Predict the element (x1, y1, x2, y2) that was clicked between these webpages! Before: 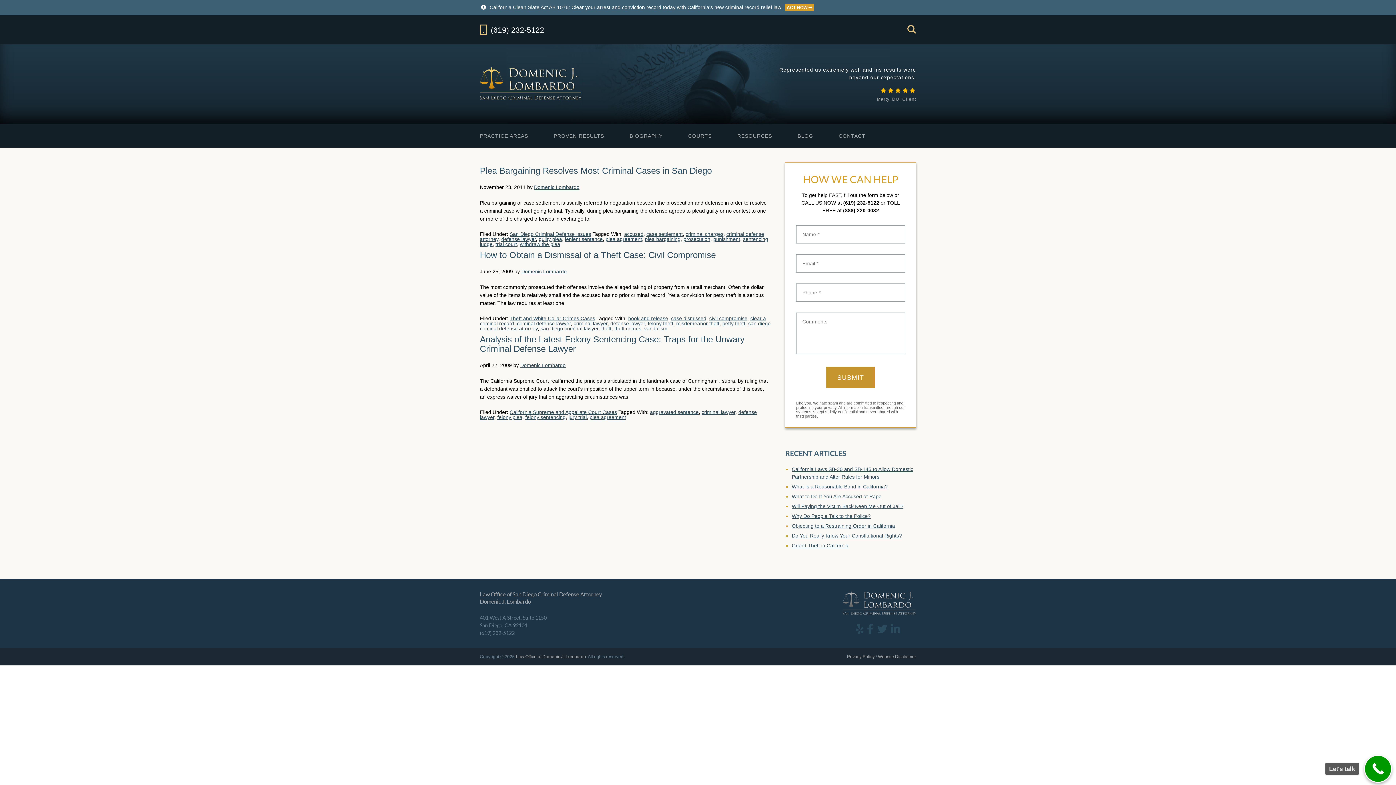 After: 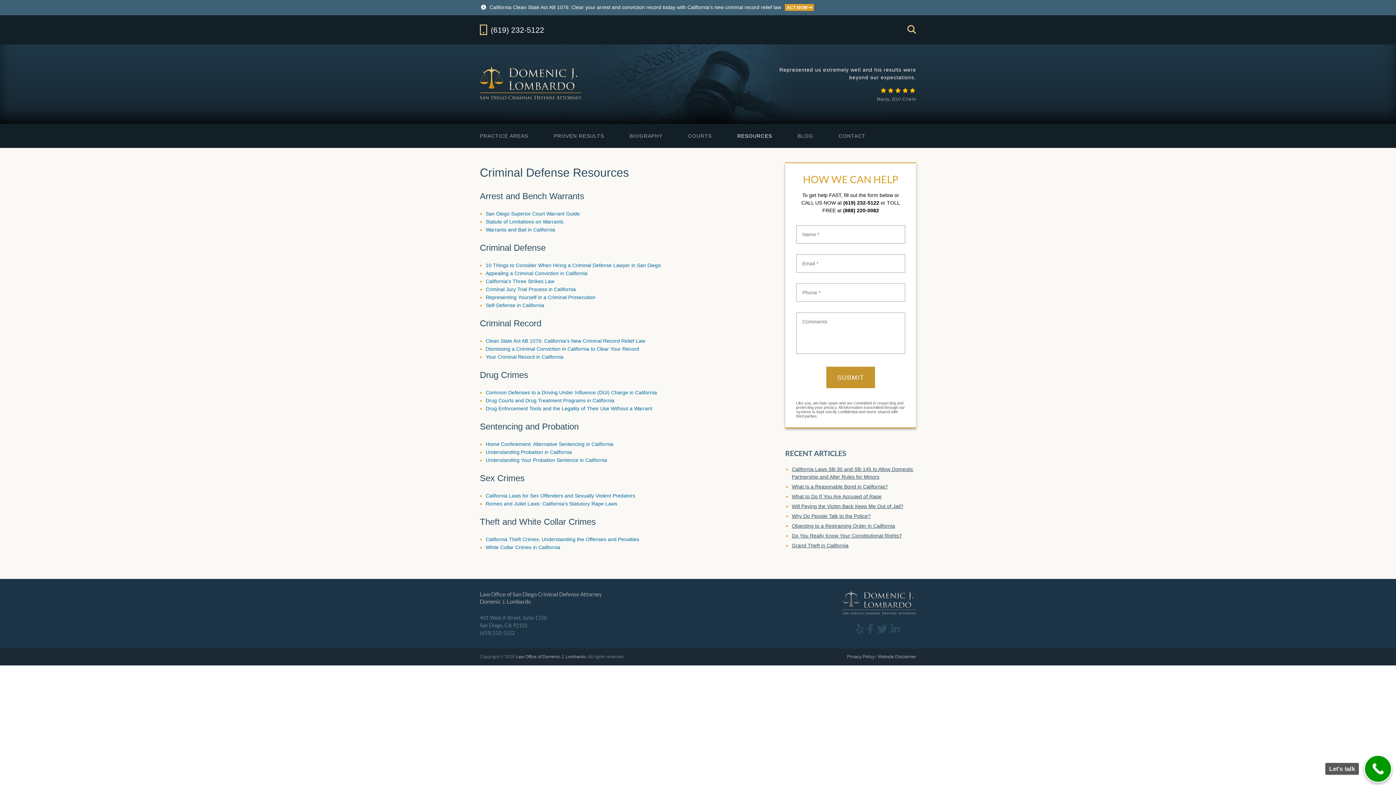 Action: bbox: (724, 123, 785, 147) label: RESOURCES